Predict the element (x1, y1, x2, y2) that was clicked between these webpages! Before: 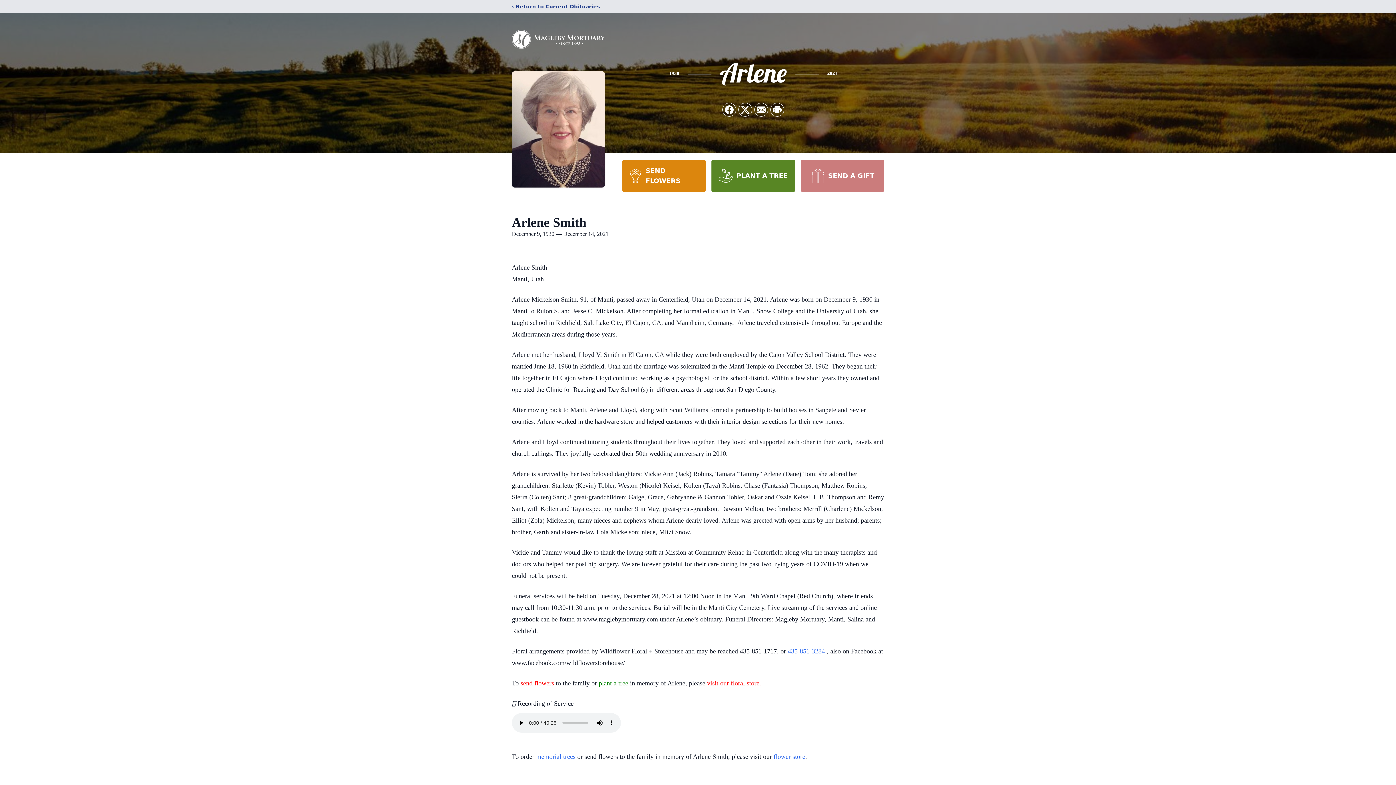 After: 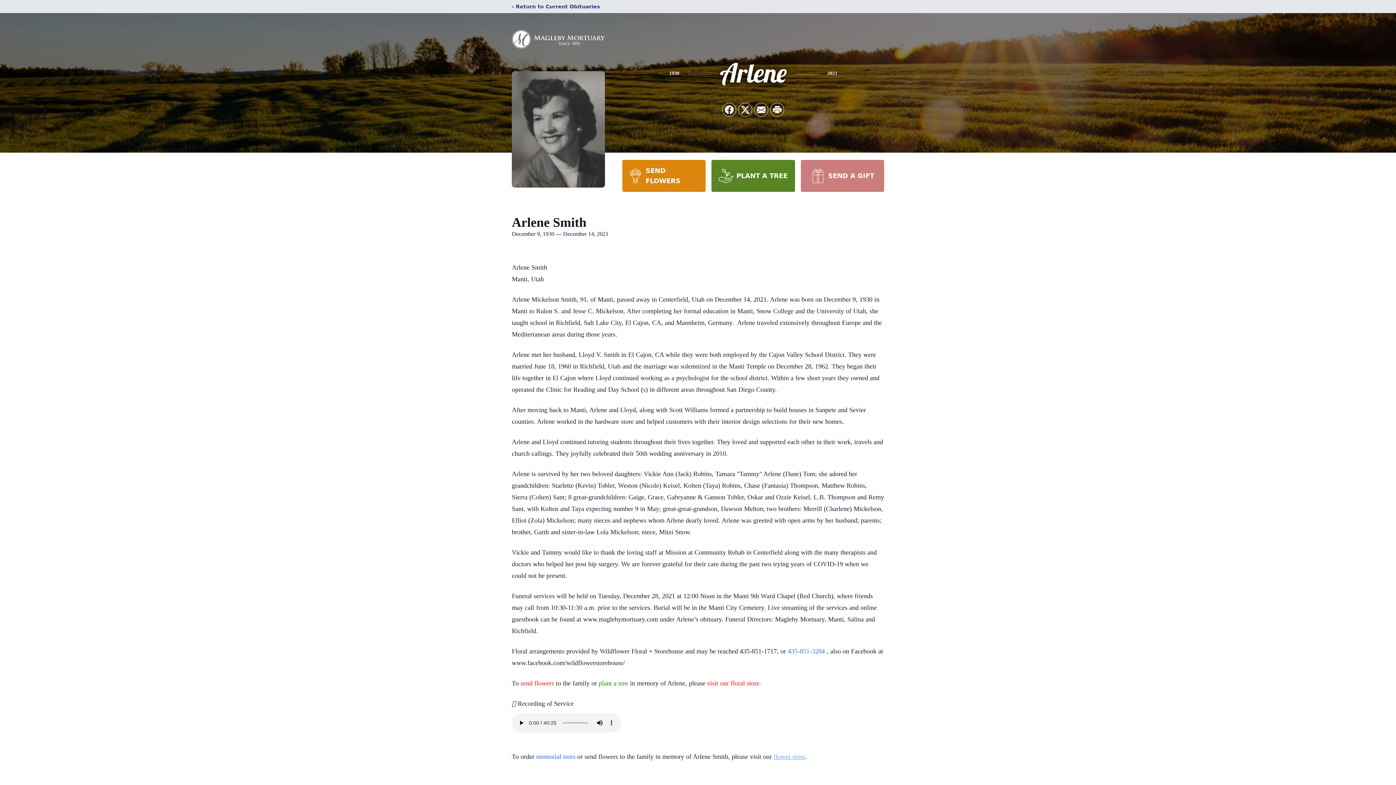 Action: bbox: (773, 753, 805, 760) label: flower store